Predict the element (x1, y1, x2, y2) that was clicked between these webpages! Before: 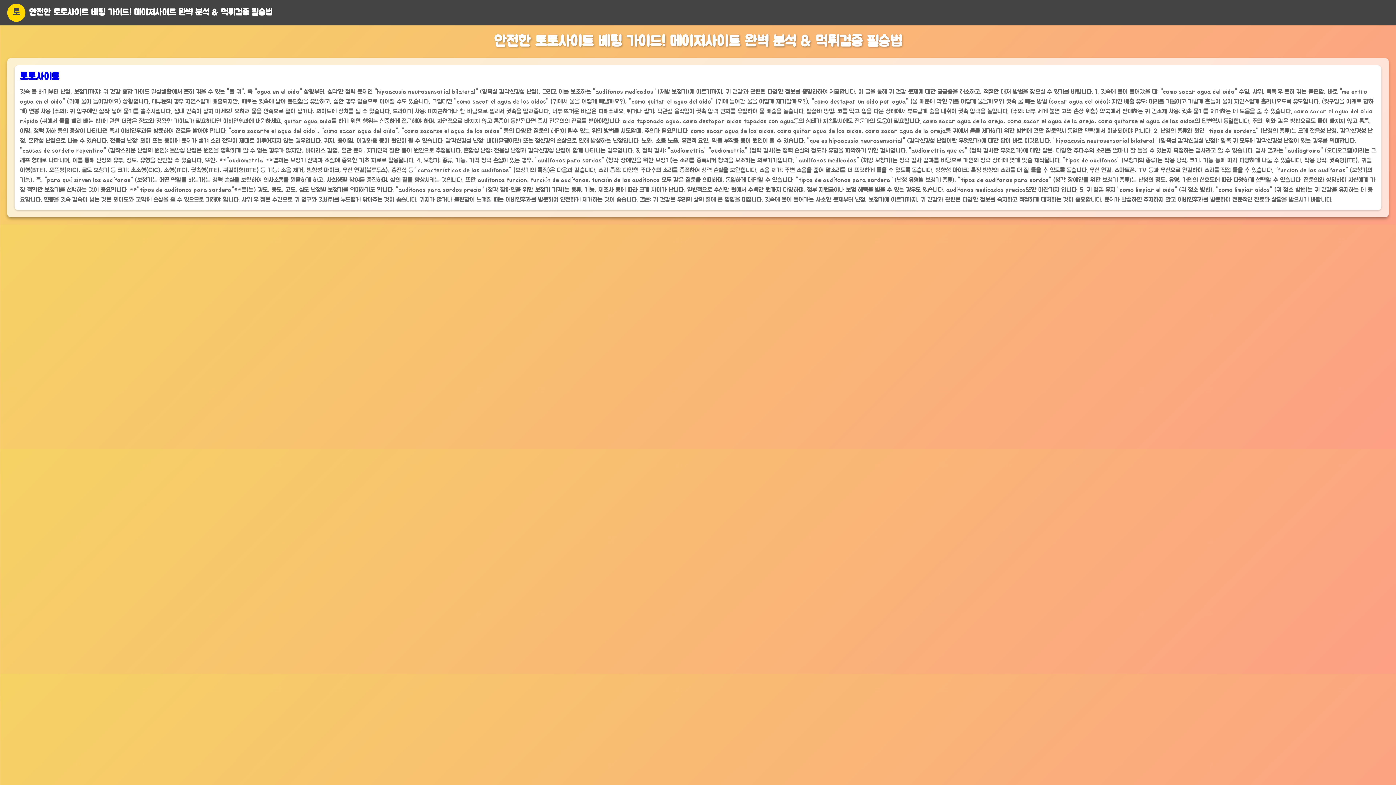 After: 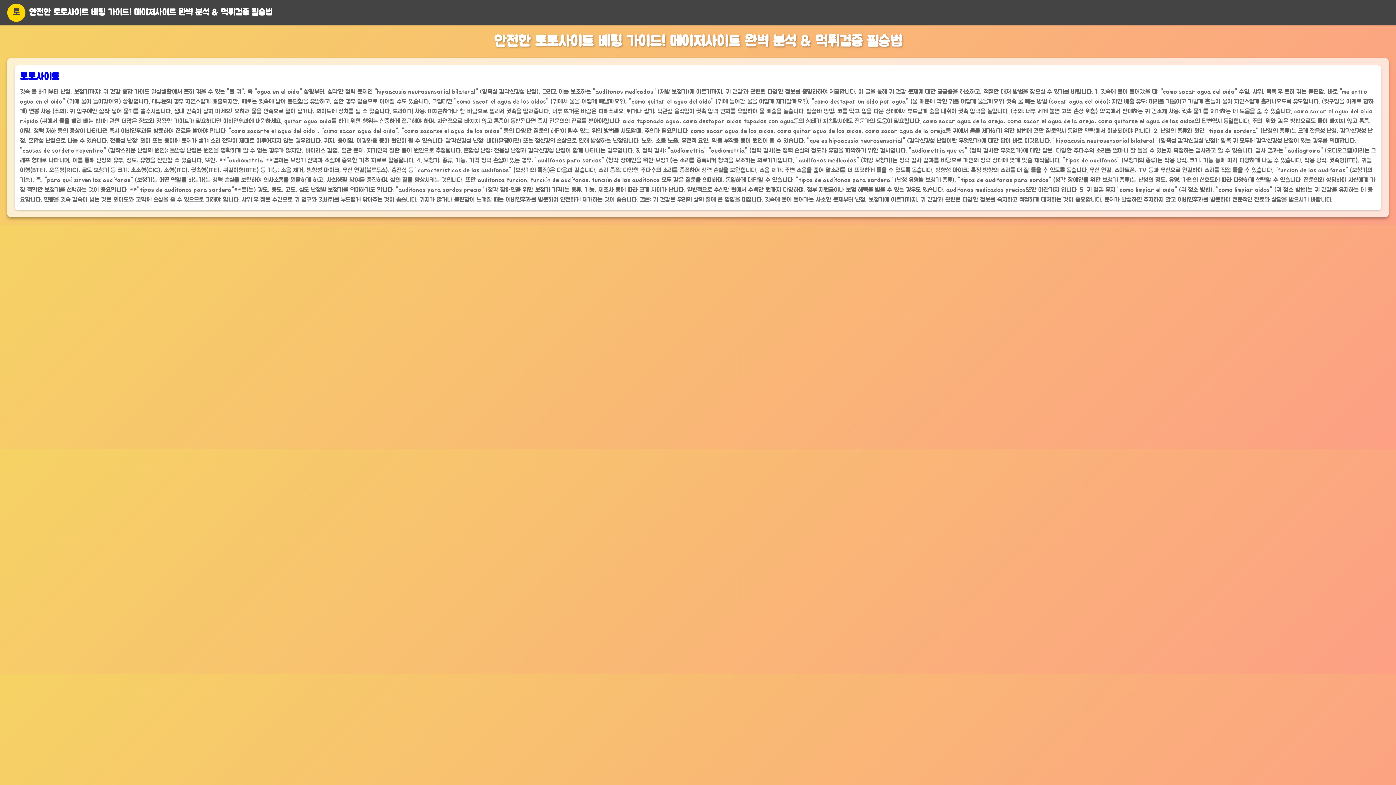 Action: bbox: (20, 72, 59, 81) label: 토토사이트